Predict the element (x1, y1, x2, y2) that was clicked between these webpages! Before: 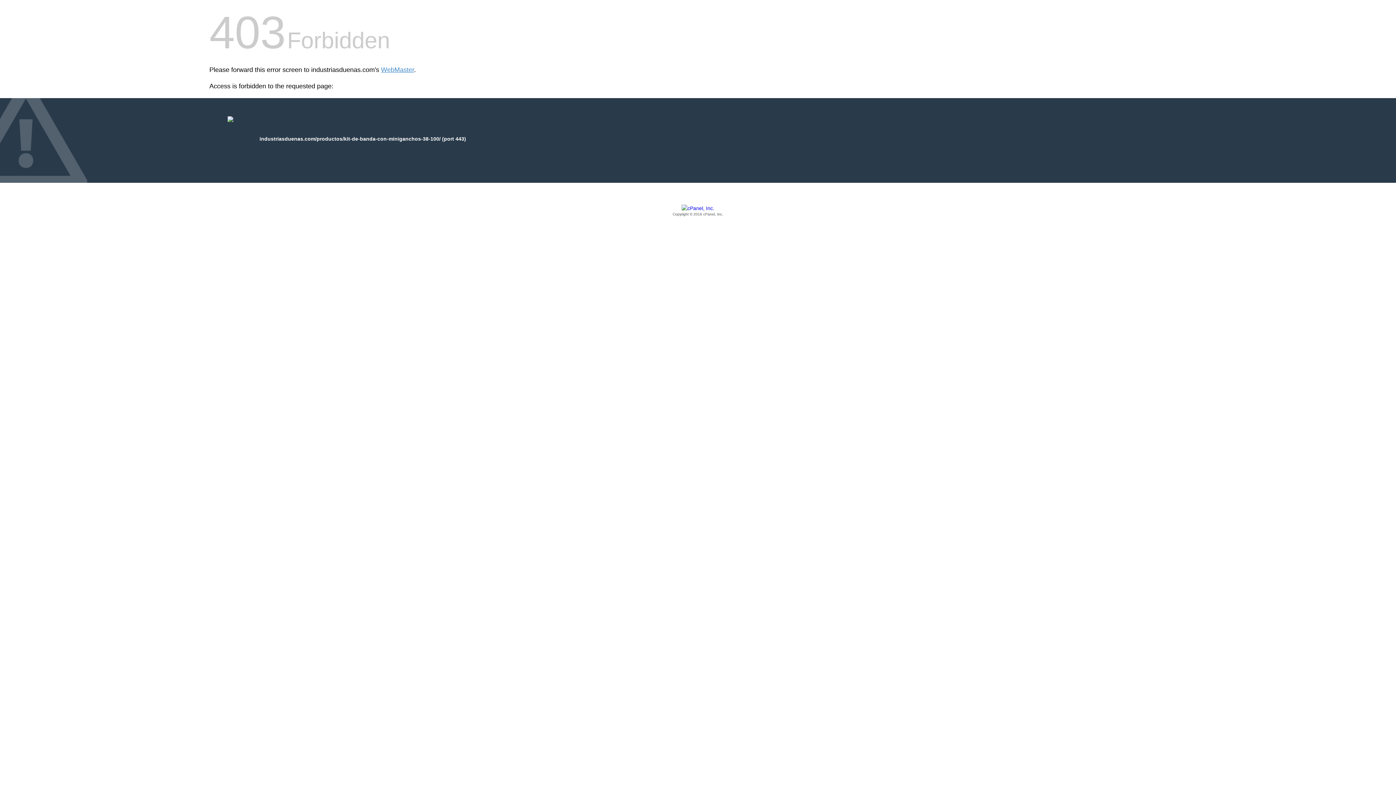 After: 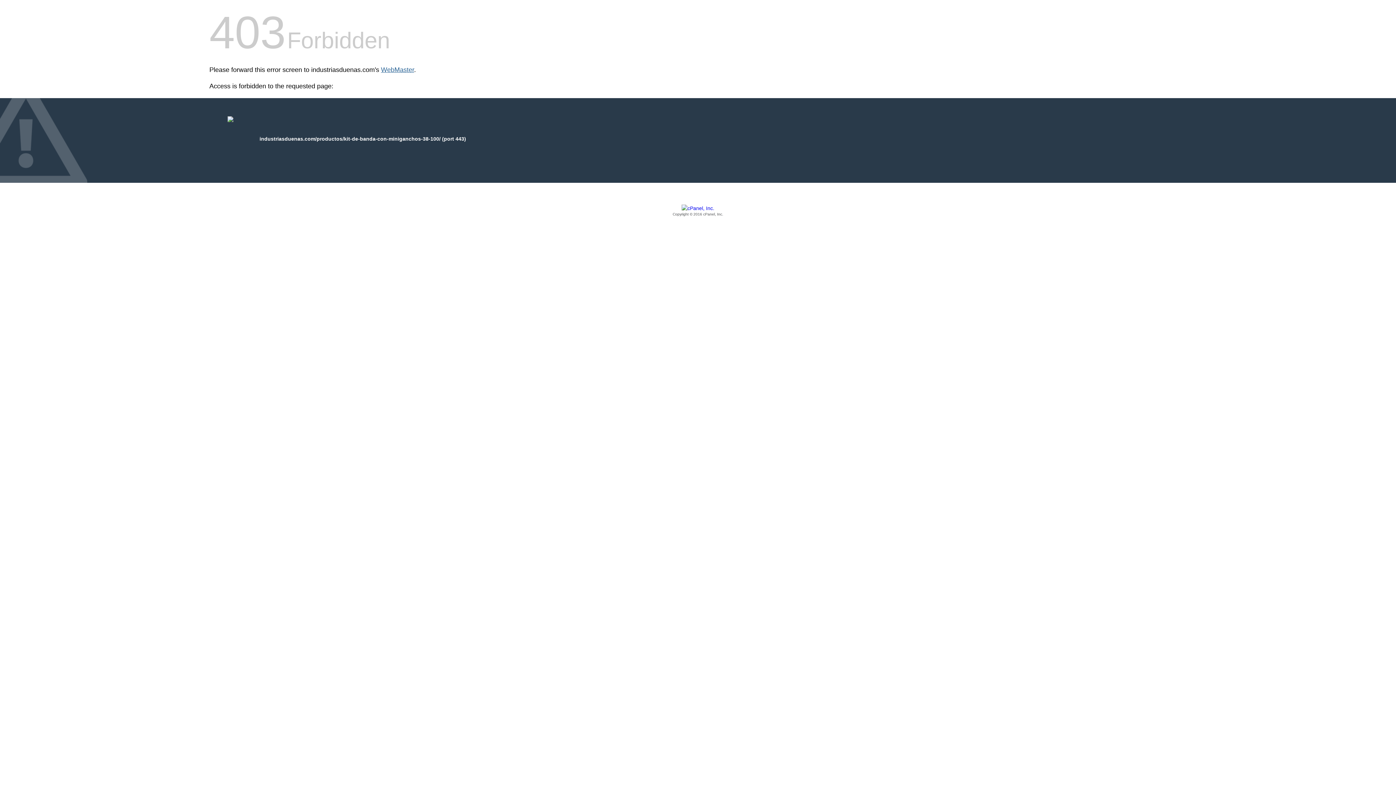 Action: label: WebMaster bbox: (381, 66, 414, 73)